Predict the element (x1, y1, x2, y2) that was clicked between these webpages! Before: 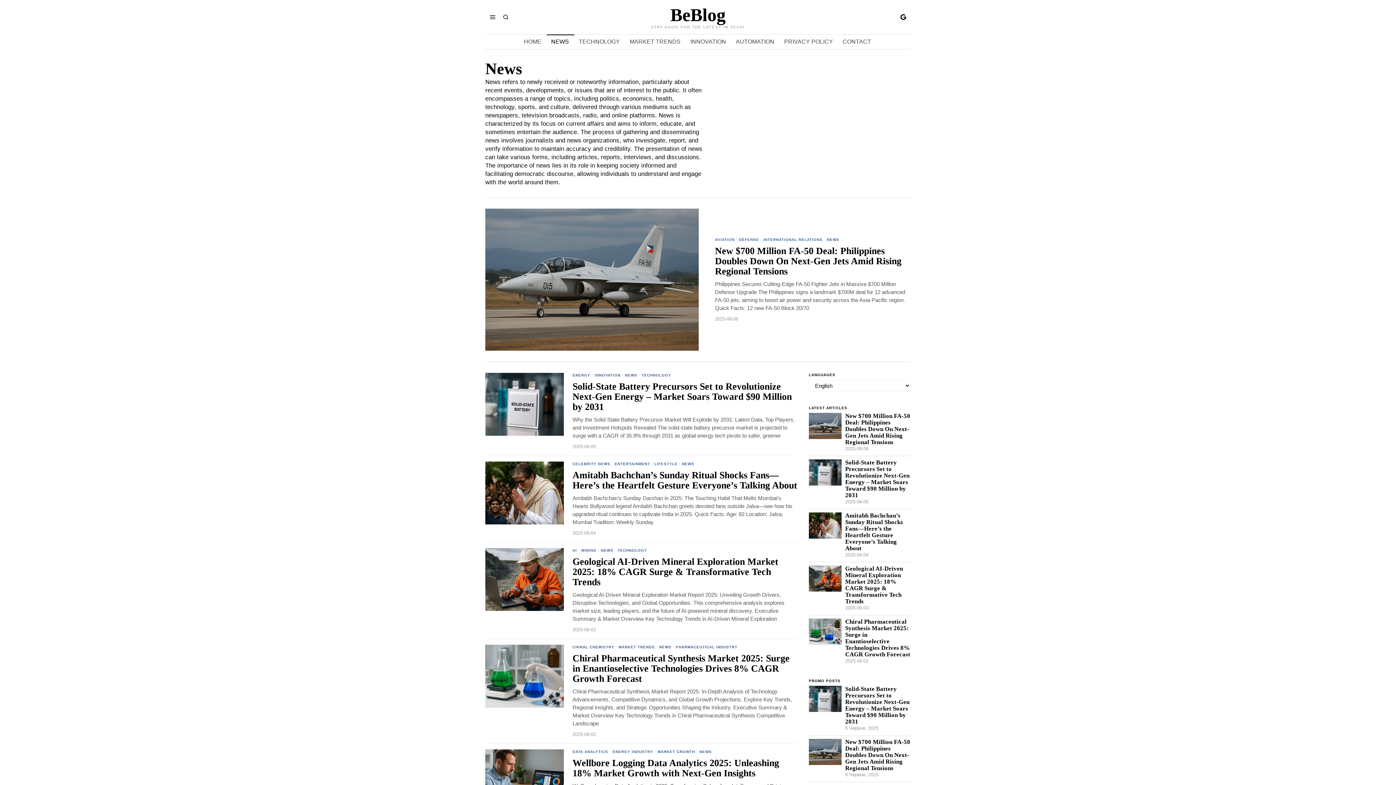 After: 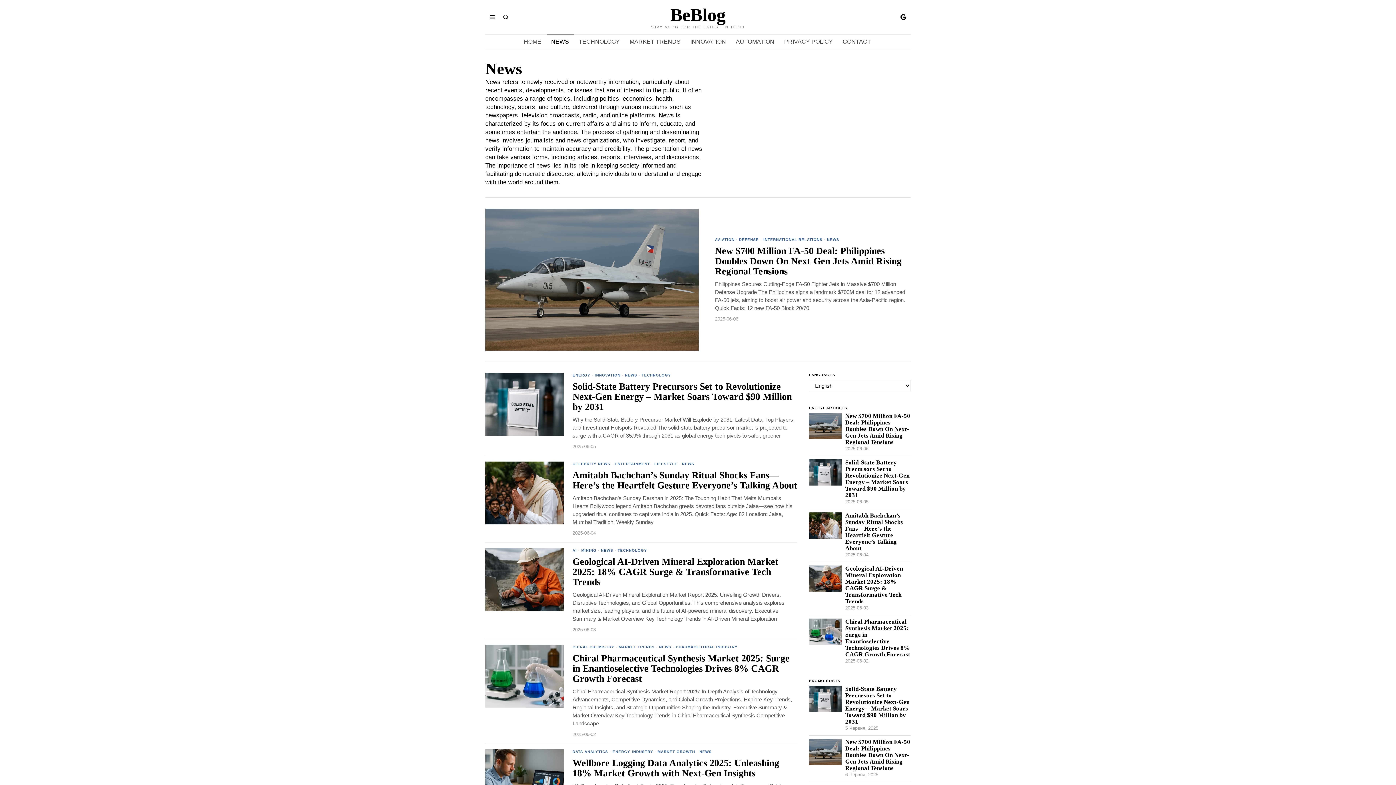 Action: bbox: (546, 34, 574, 49) label: NEWS